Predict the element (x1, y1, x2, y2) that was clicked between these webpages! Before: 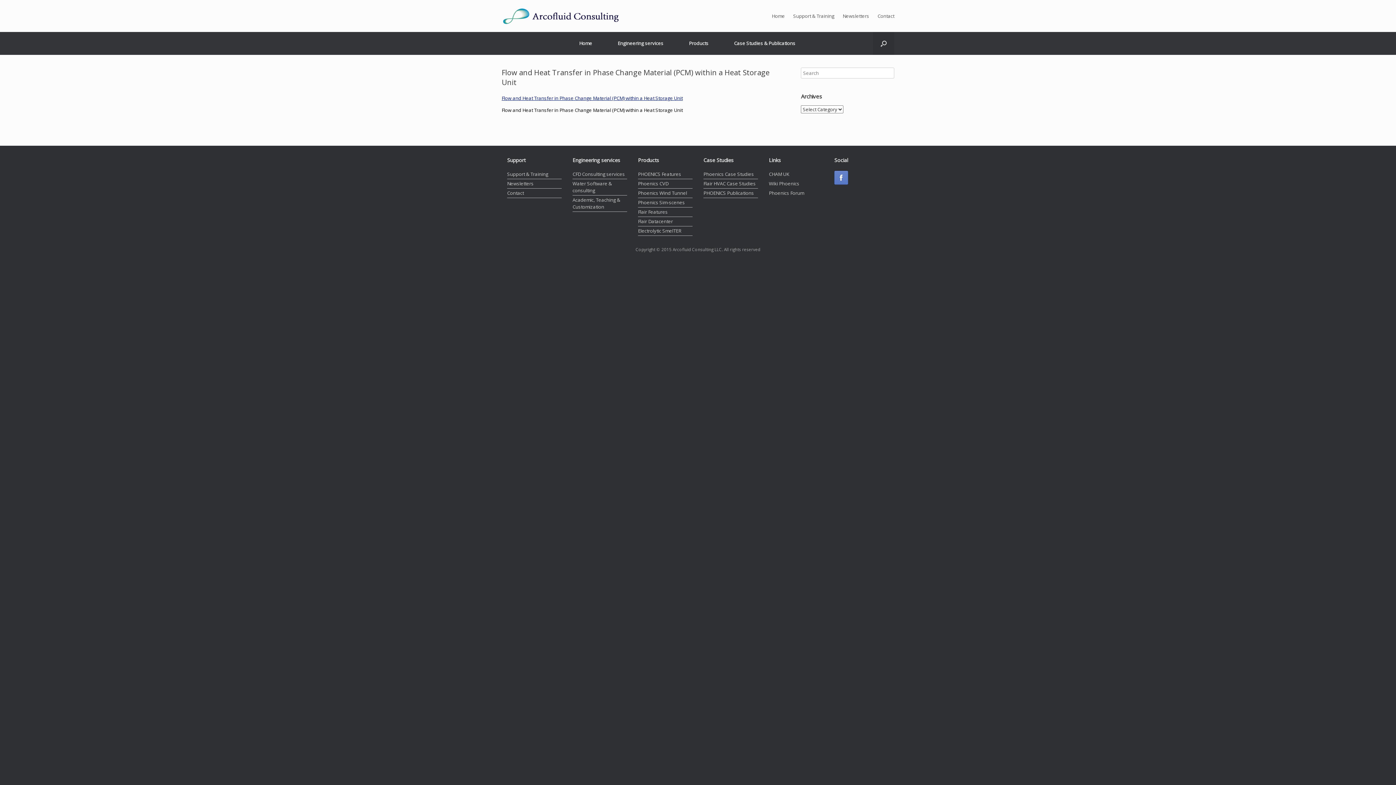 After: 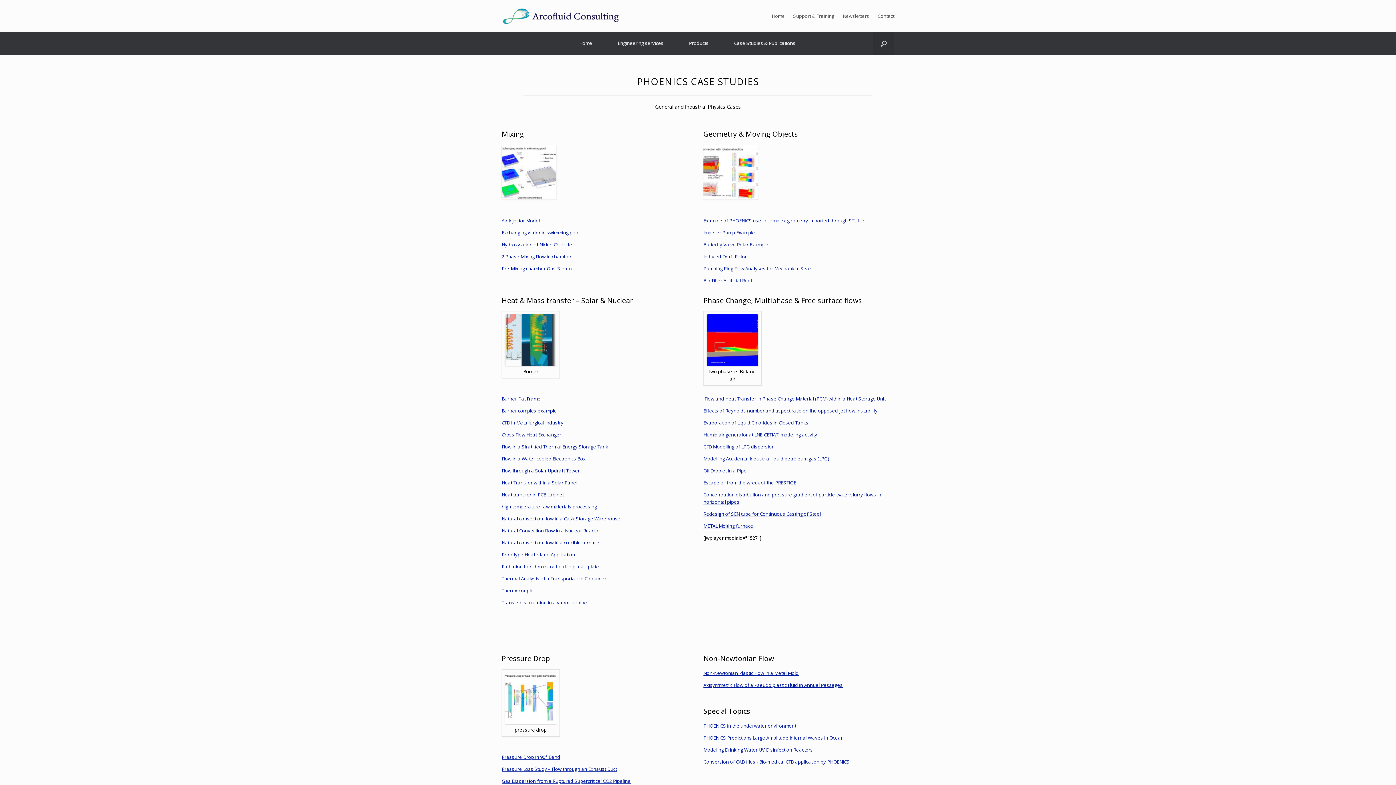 Action: label: Phoenics Case Studies bbox: (703, 170, 758, 179)